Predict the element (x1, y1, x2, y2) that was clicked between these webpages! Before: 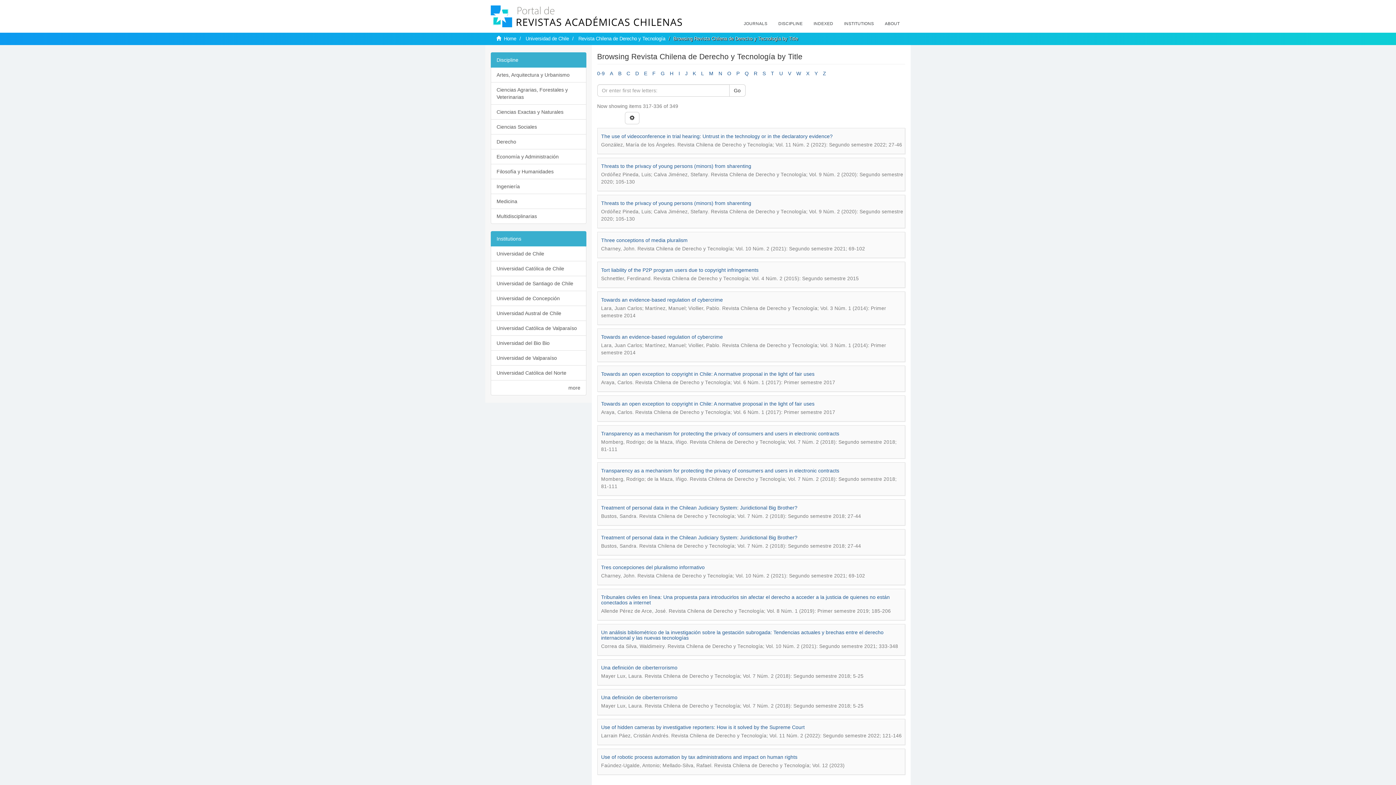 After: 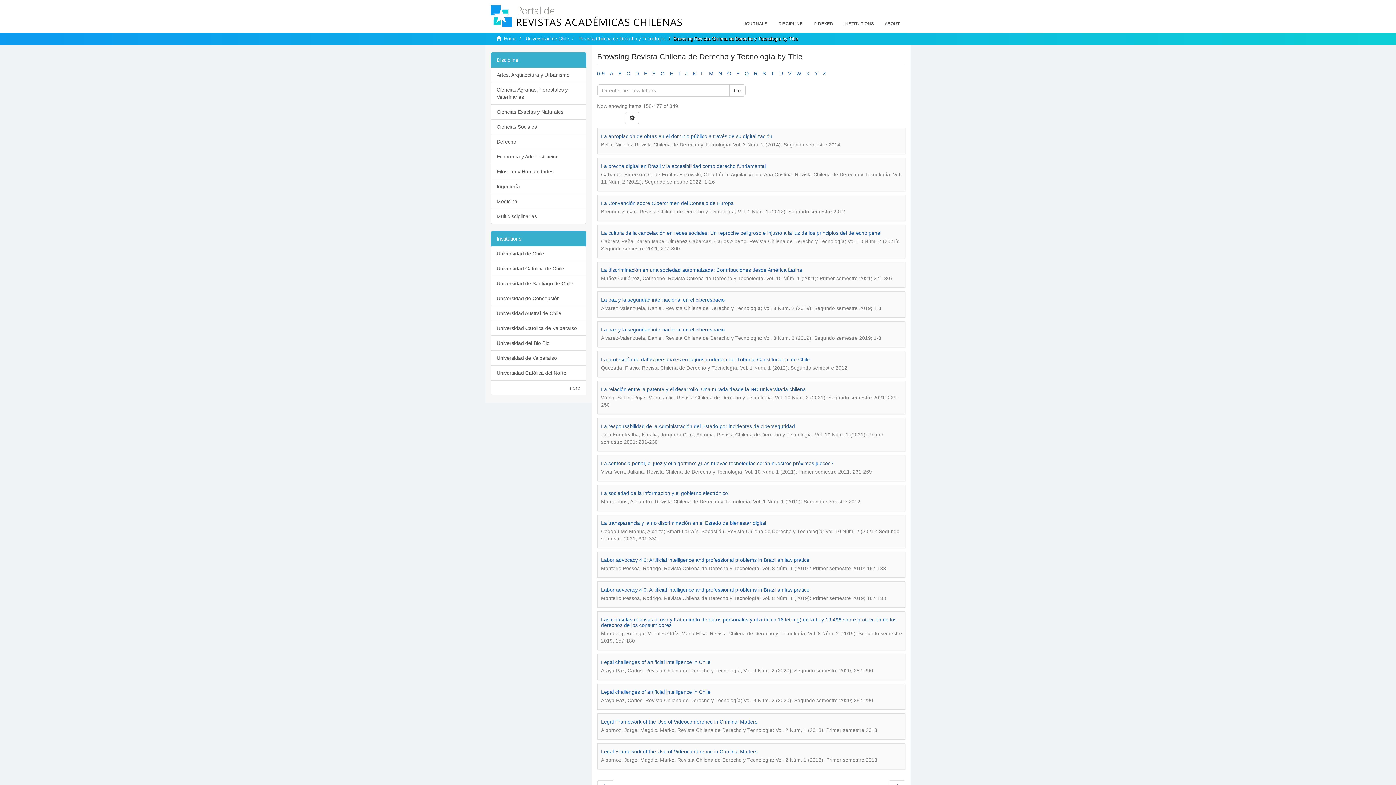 Action: label: L bbox: (701, 70, 704, 76)